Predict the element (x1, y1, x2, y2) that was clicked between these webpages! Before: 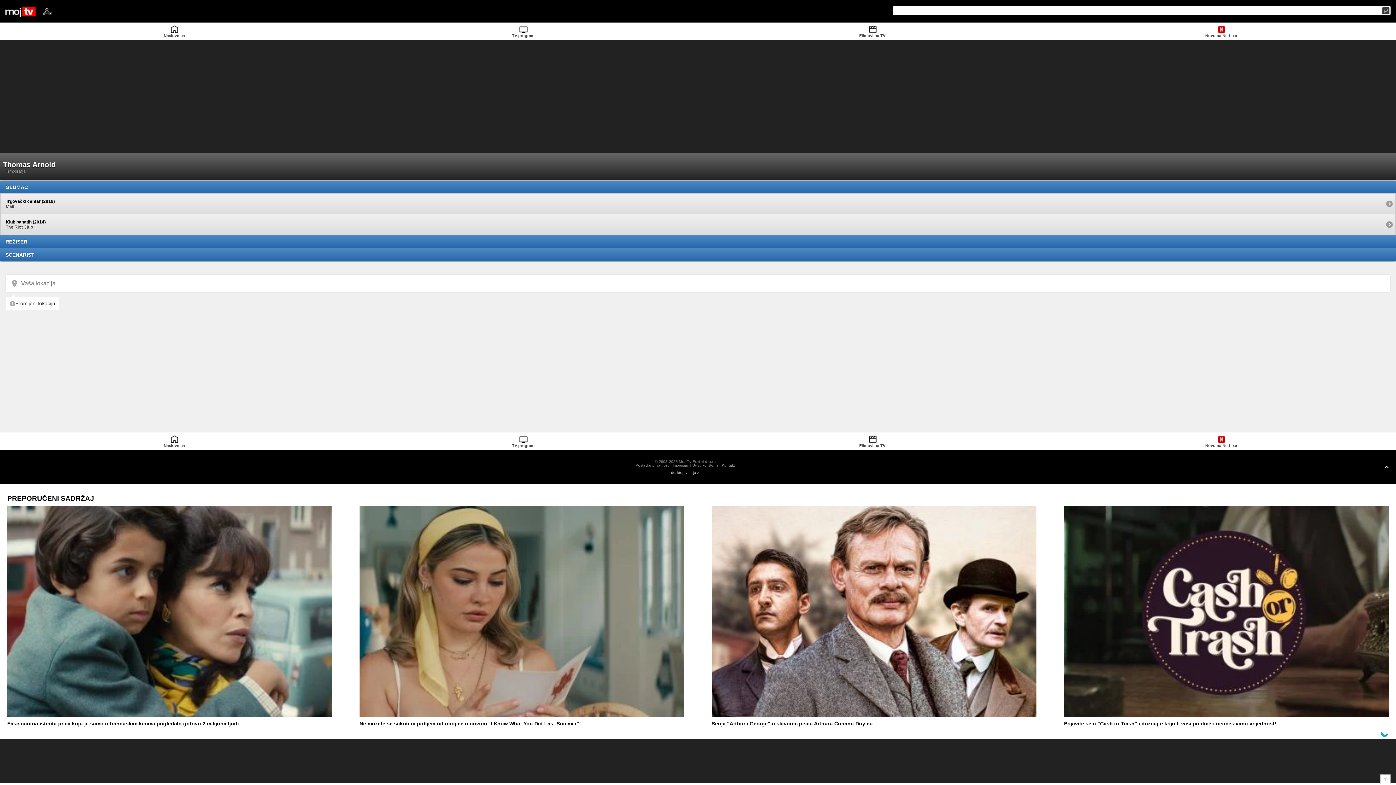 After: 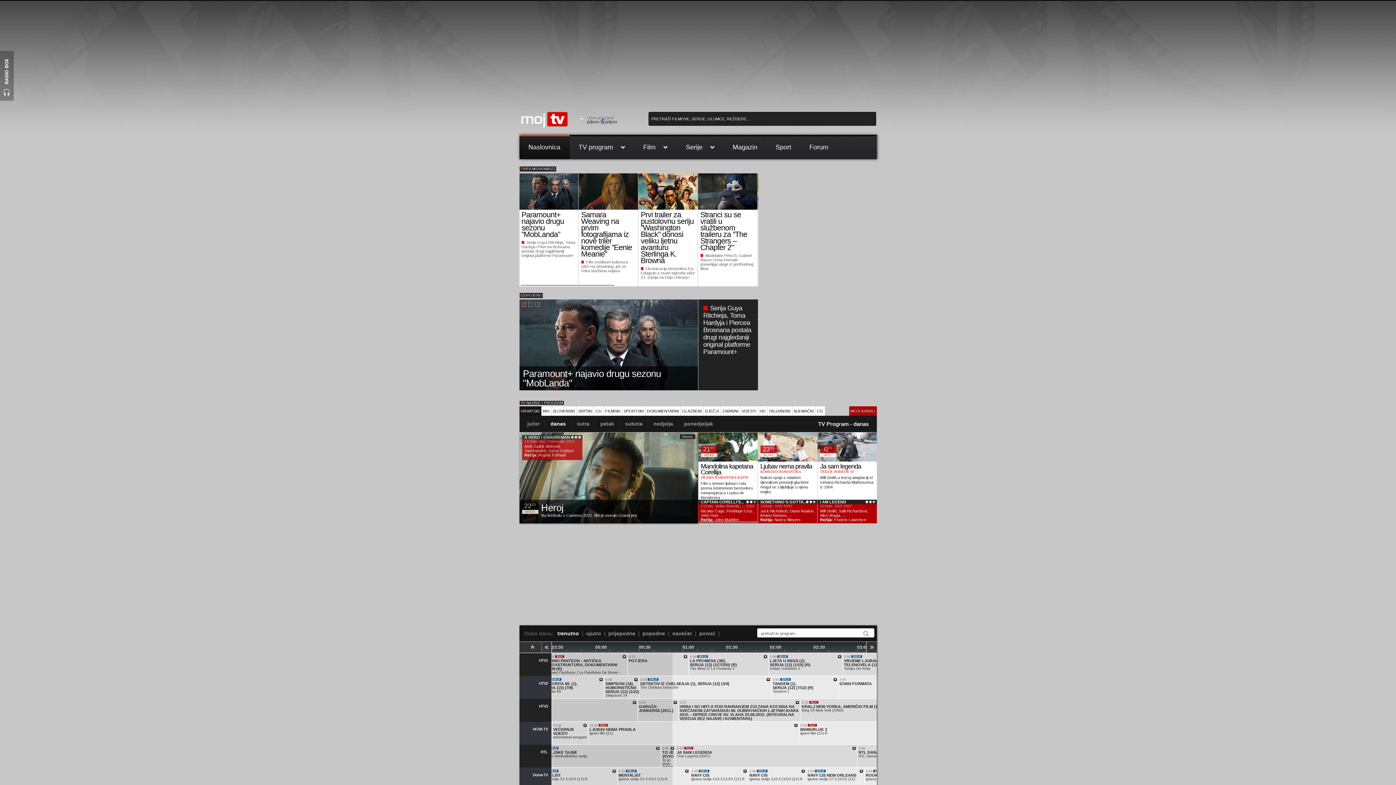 Action: bbox: (671, 470, 699, 474) label: desktop verzija >